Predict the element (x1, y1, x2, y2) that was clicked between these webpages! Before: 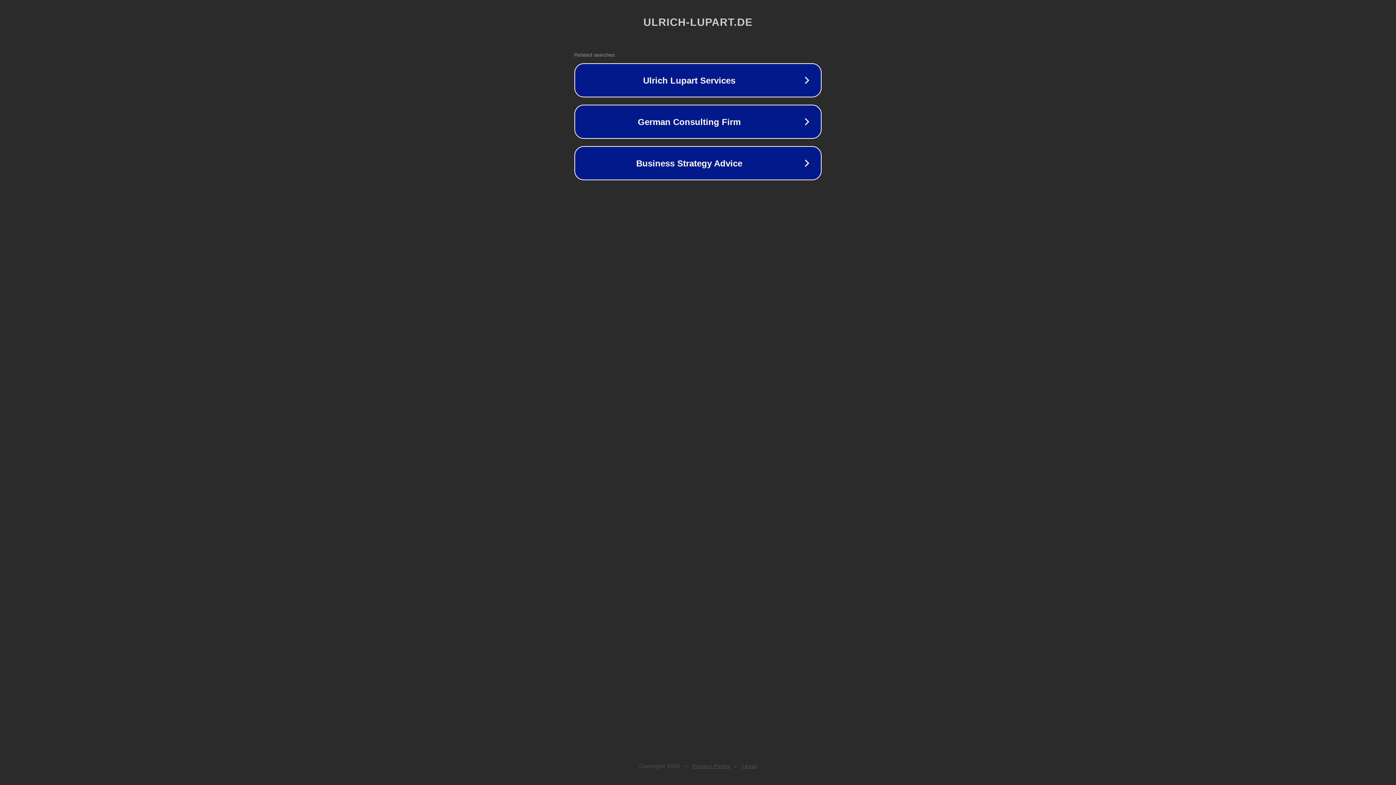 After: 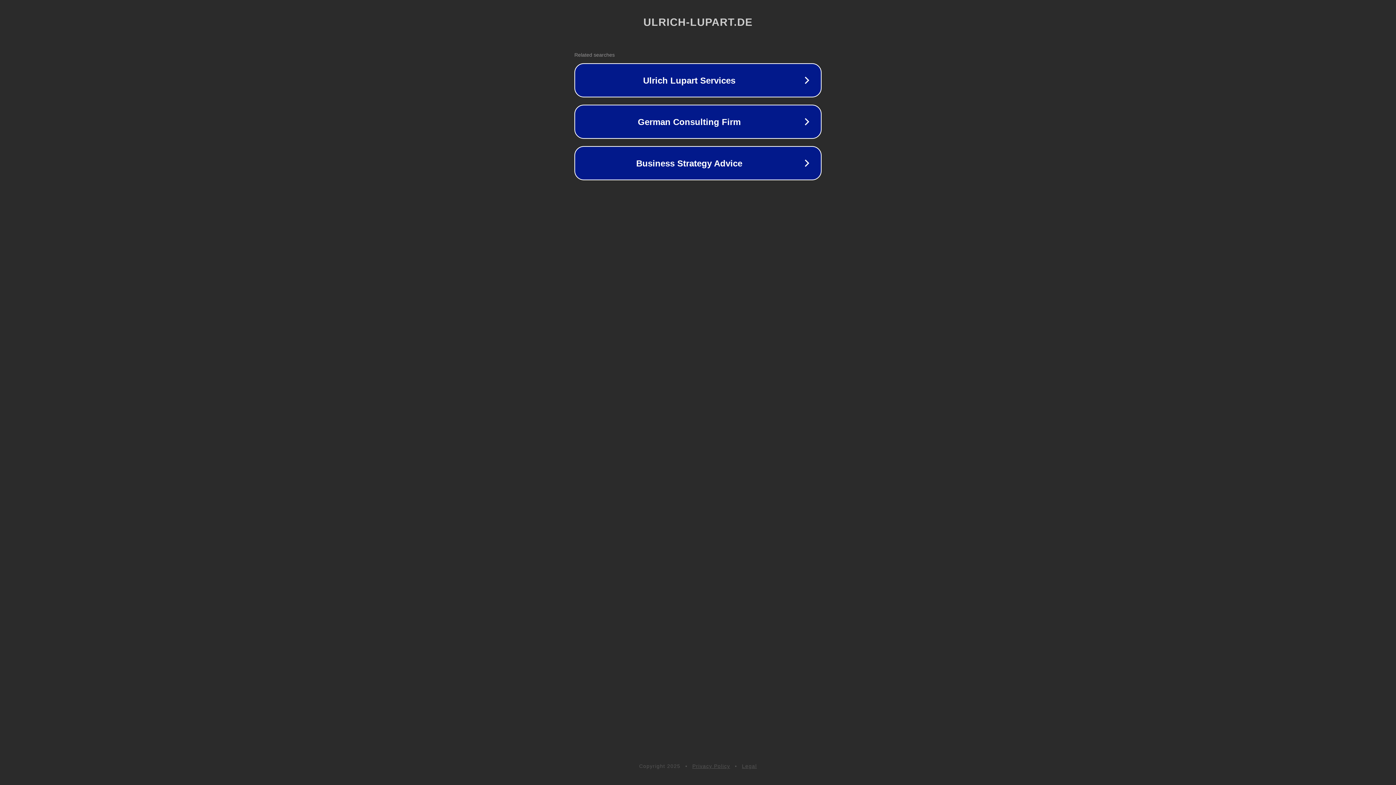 Action: label: Legal bbox: (742, 763, 757, 769)